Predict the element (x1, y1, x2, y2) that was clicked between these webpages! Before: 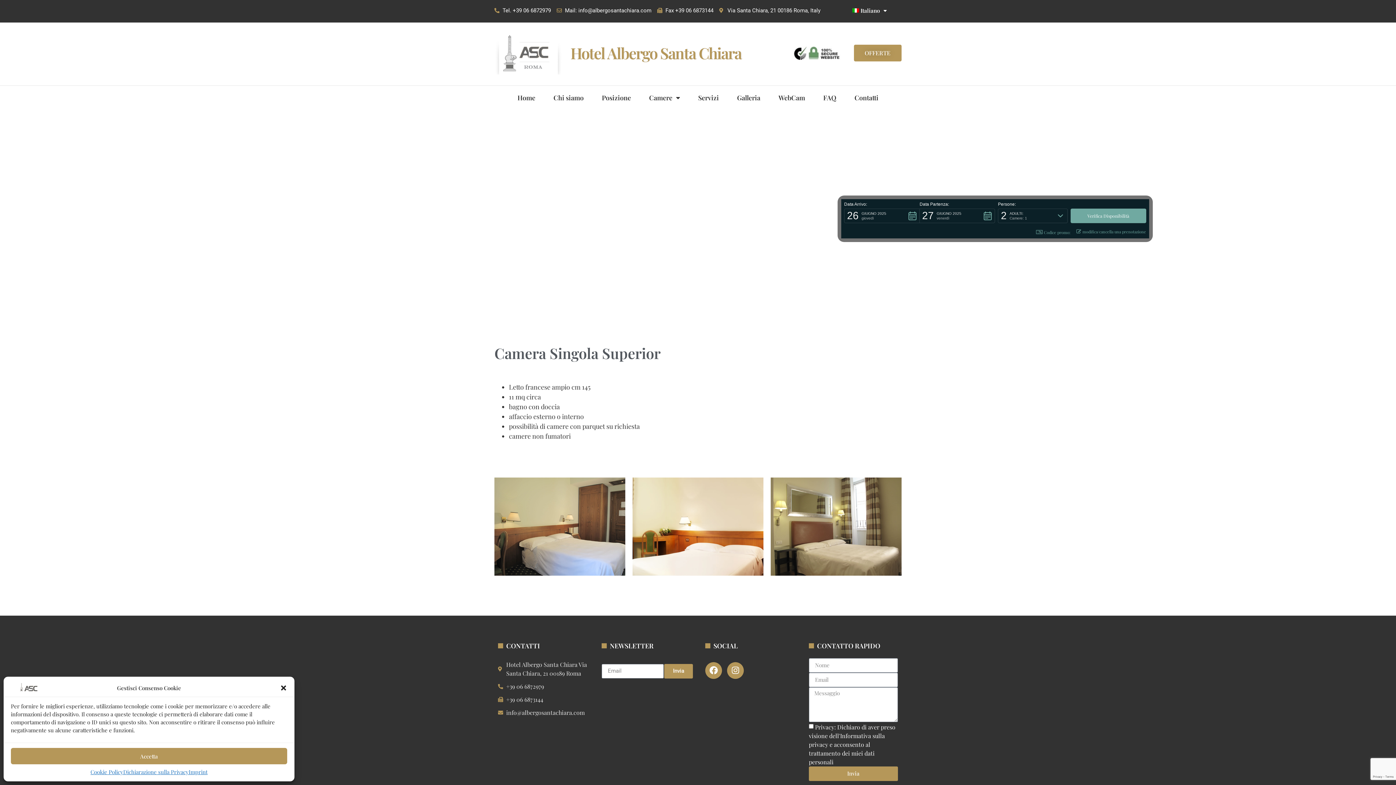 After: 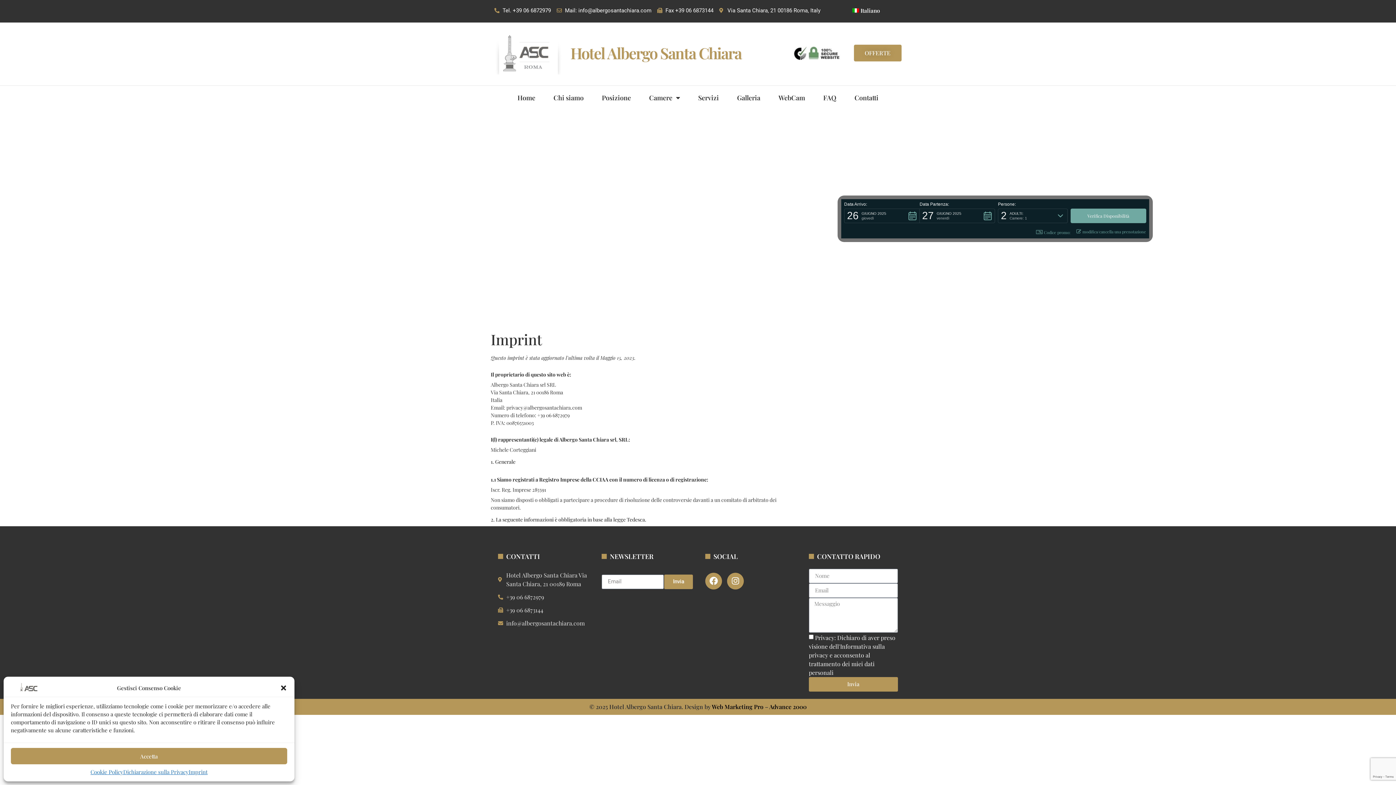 Action: bbox: (188, 768, 207, 776) label: Imprint